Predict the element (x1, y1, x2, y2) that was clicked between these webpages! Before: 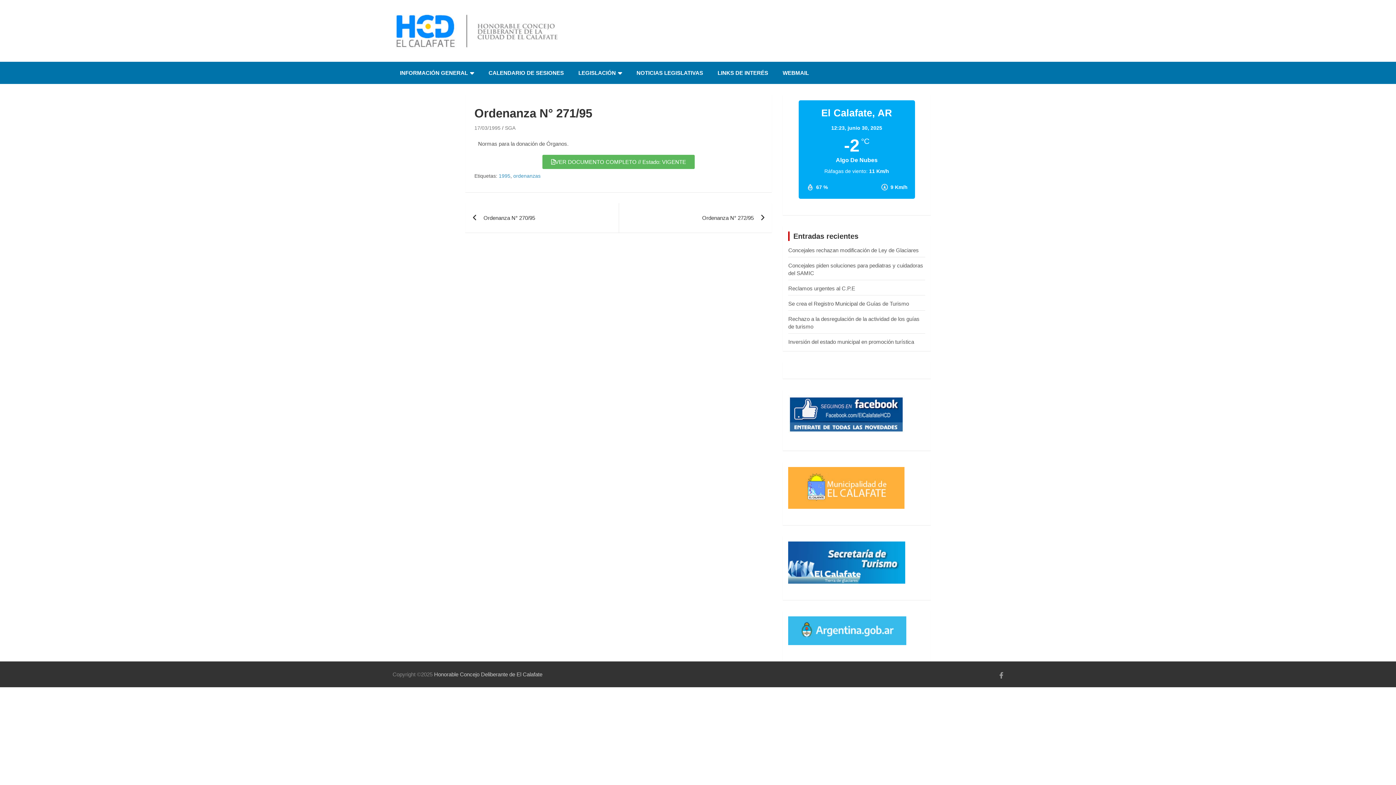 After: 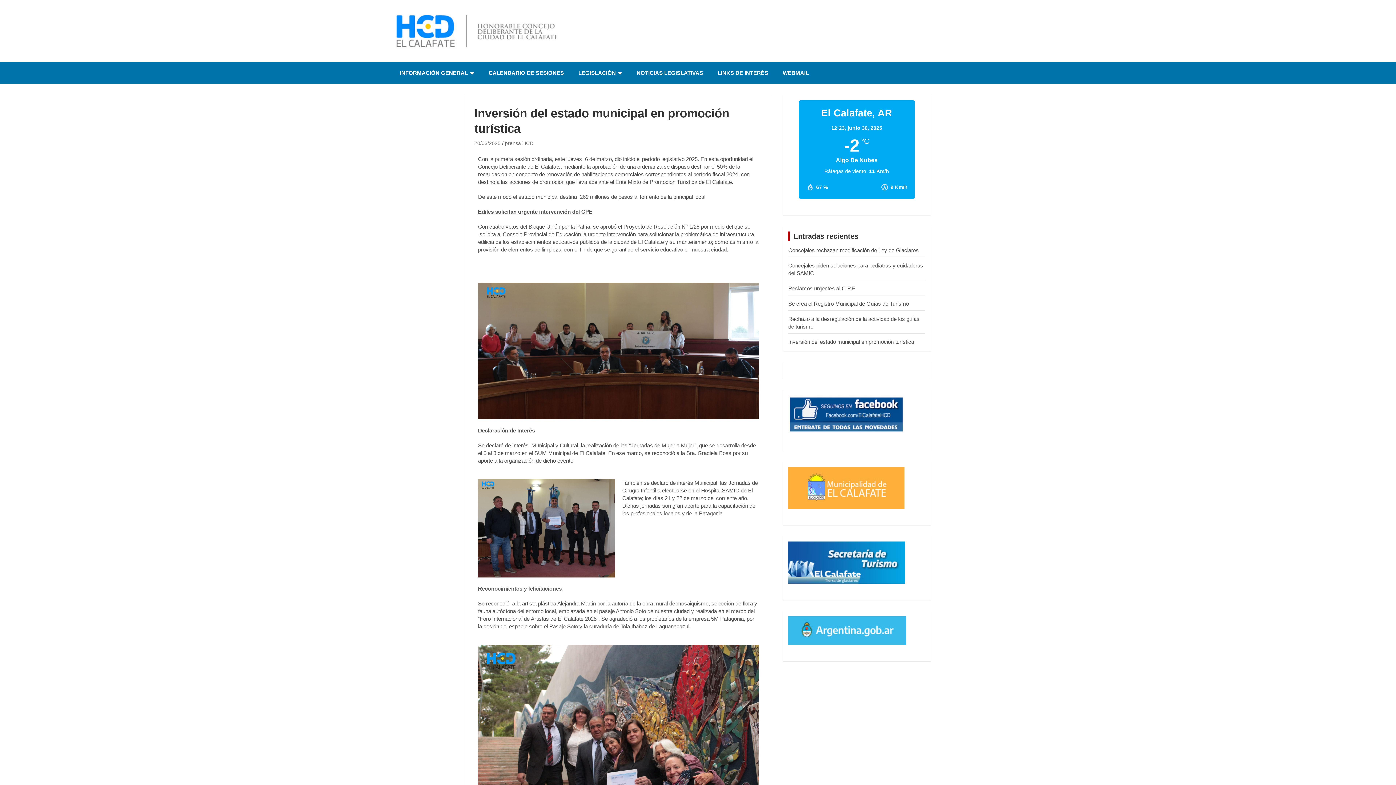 Action: label: Inversión del estado municipal en promoción turística bbox: (788, 338, 914, 345)